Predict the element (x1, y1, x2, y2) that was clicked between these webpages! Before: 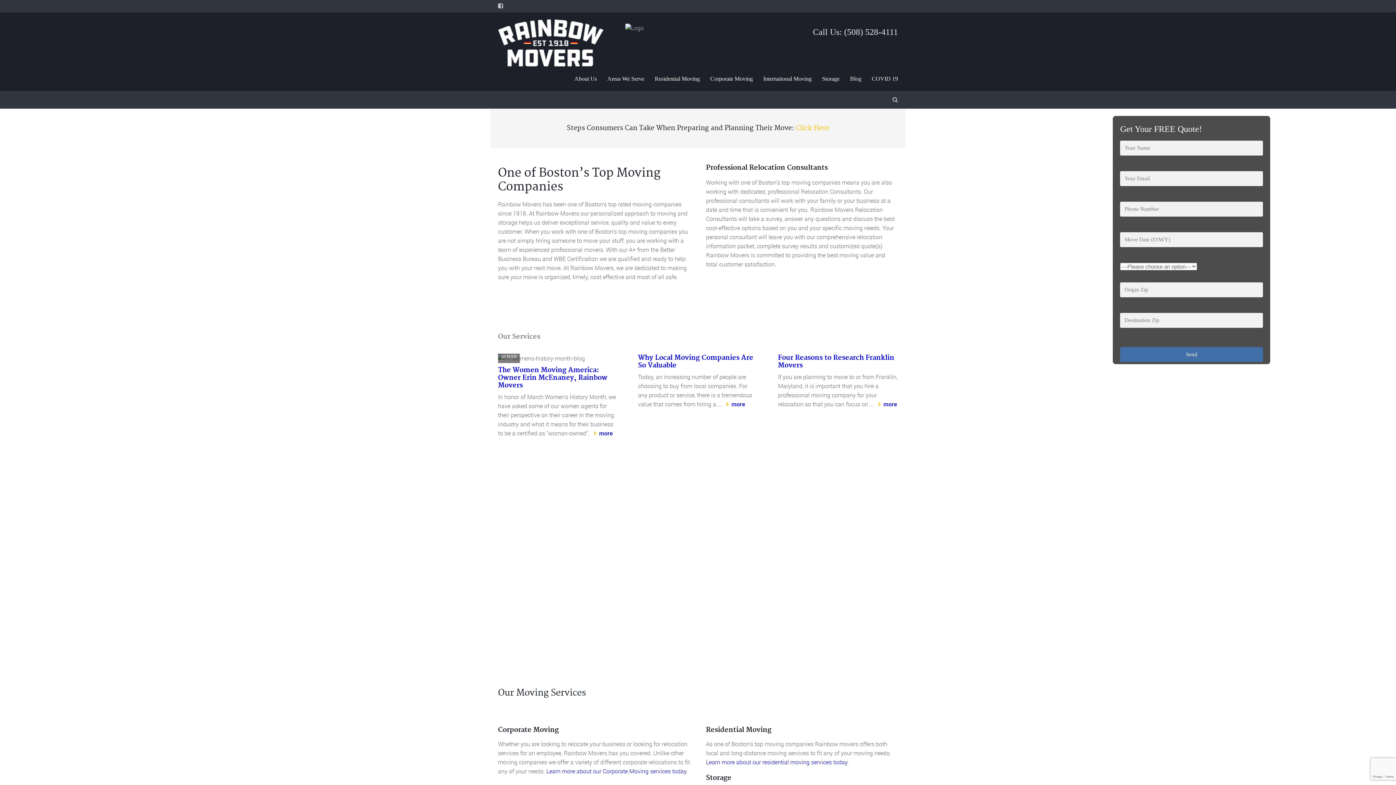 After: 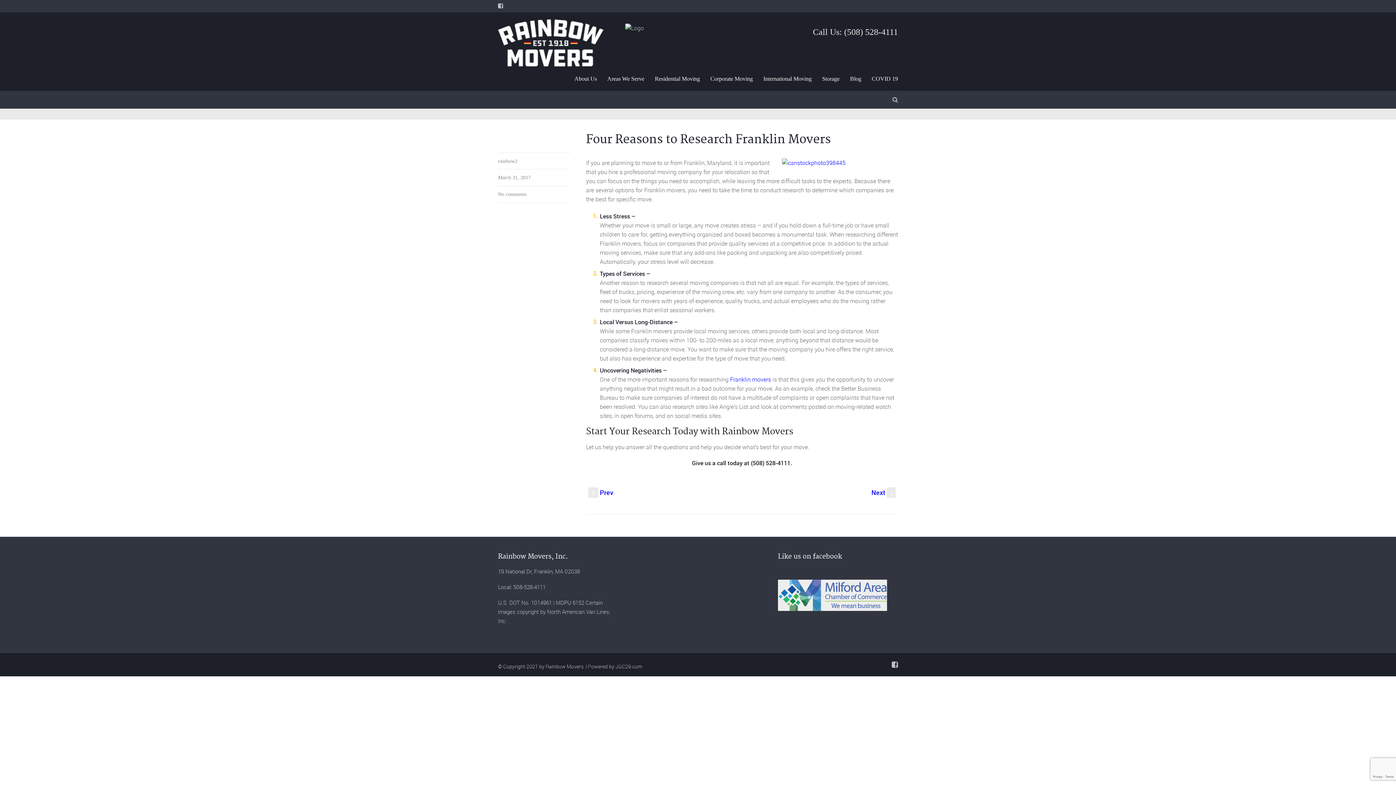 Action: bbox: (875, 398, 897, 411) label: more